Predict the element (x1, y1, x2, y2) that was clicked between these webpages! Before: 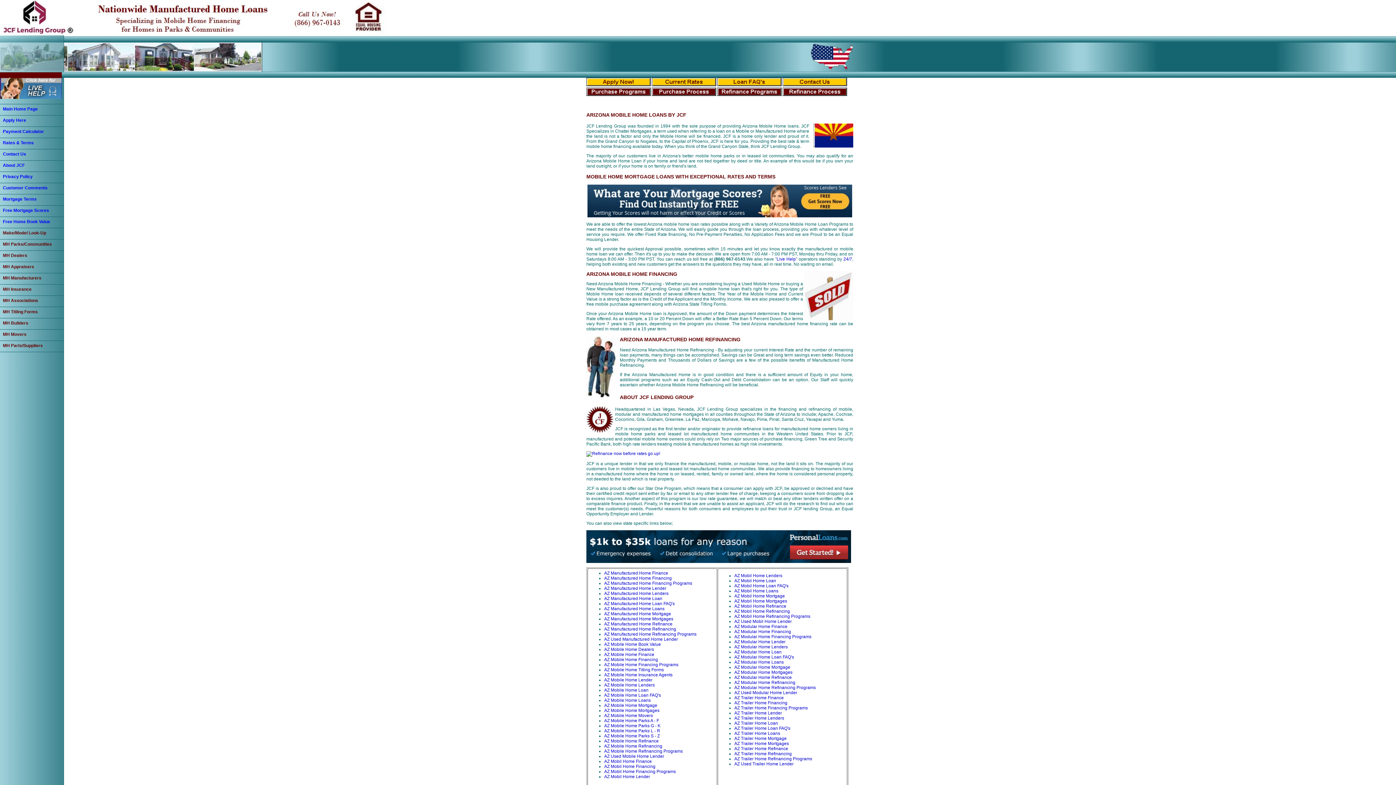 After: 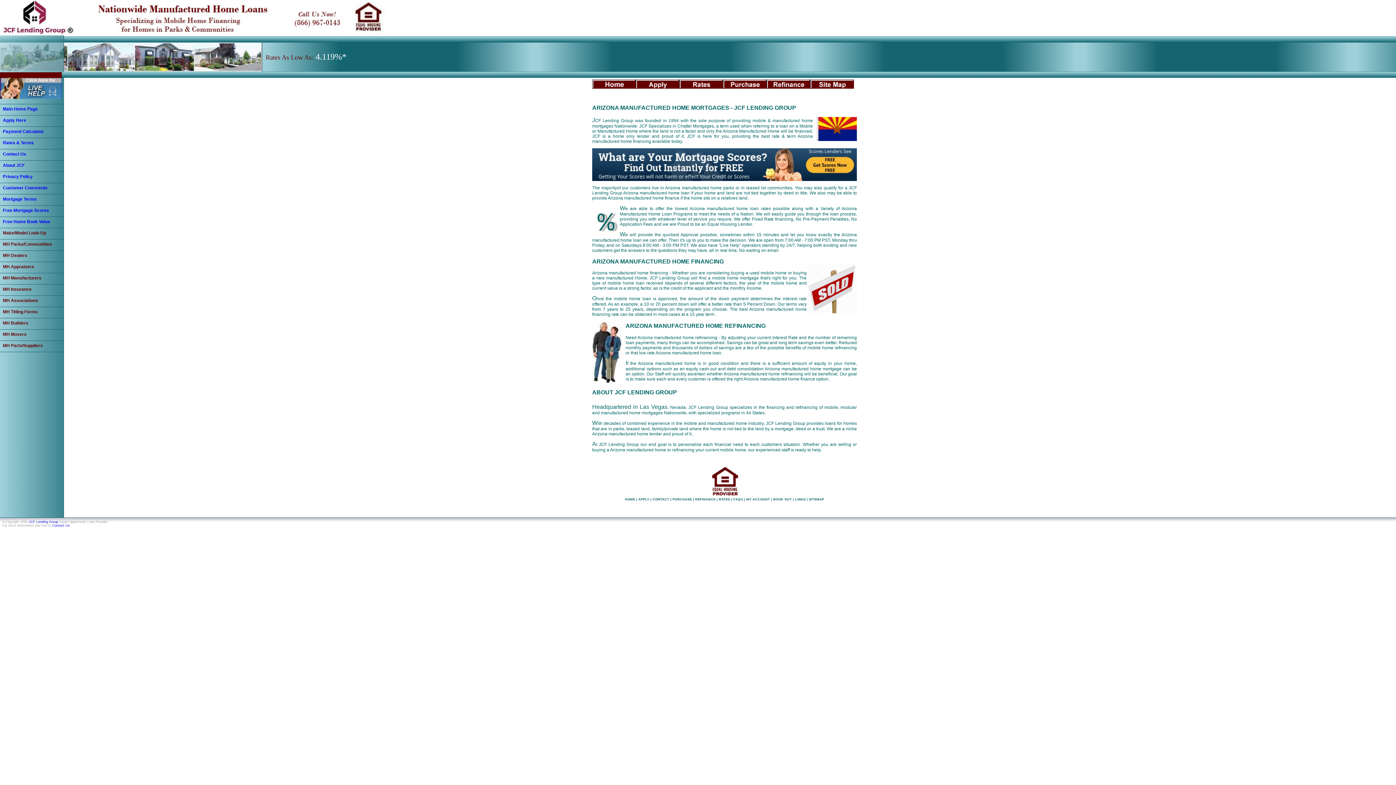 Action: label: AZ Manufactured Home Mortgages bbox: (604, 616, 673, 621)